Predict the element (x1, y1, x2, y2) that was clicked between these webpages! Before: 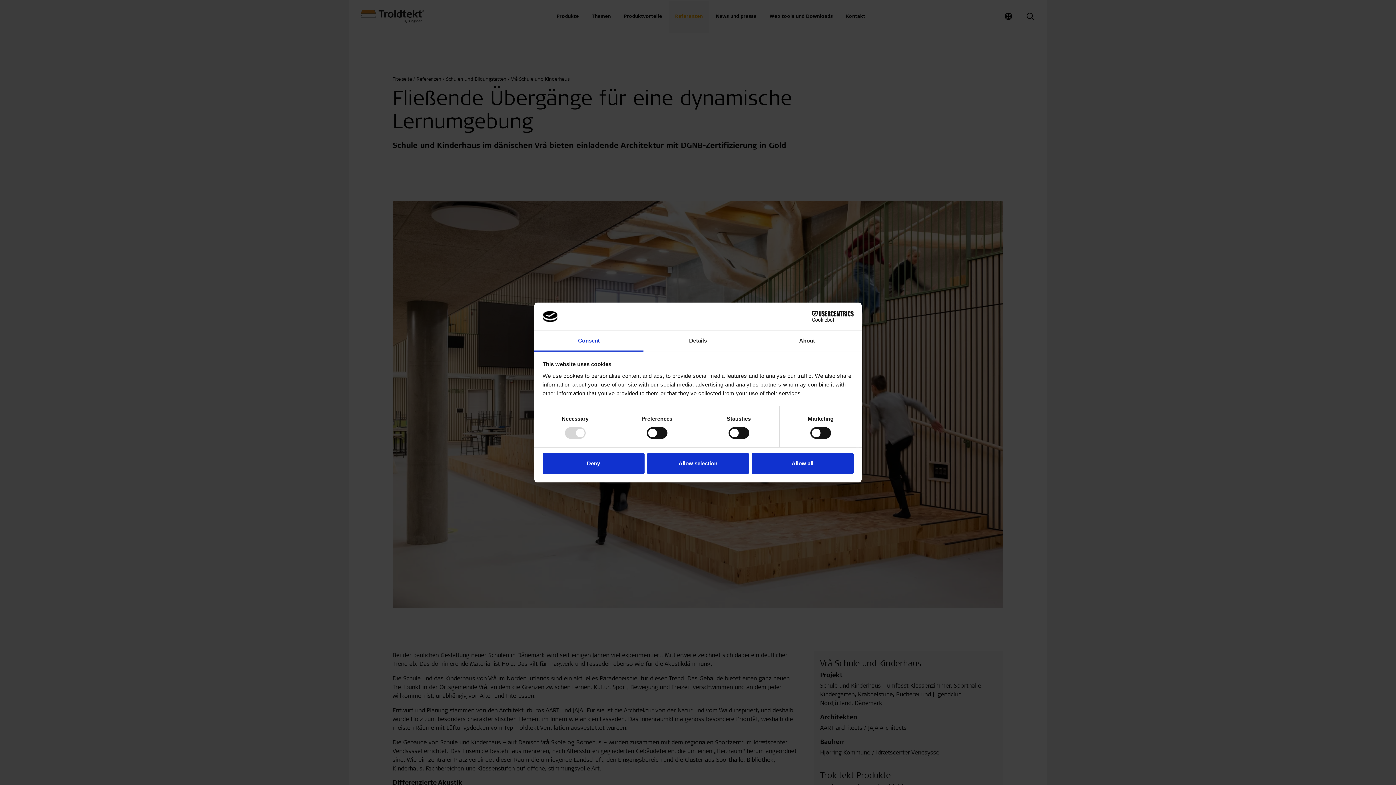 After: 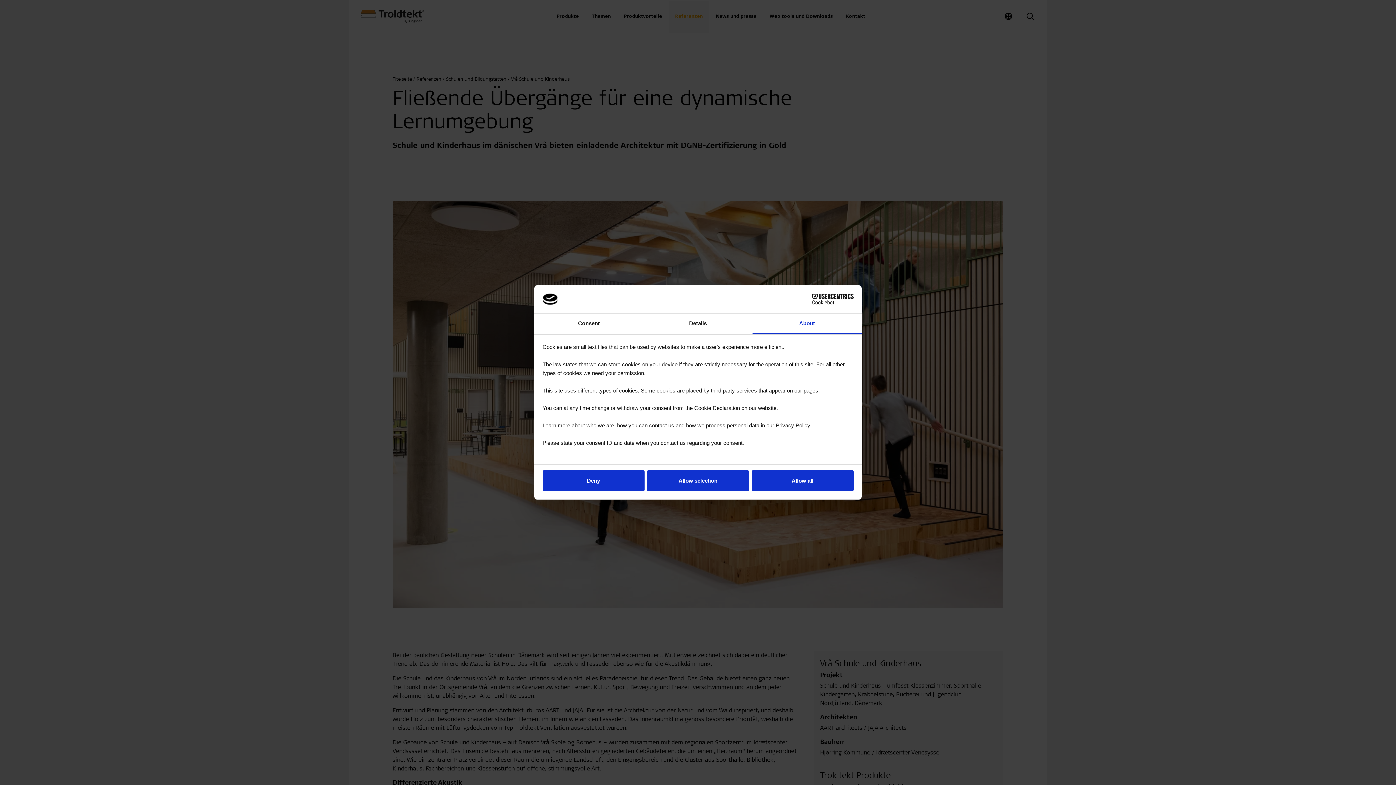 Action: bbox: (752, 331, 861, 351) label: About